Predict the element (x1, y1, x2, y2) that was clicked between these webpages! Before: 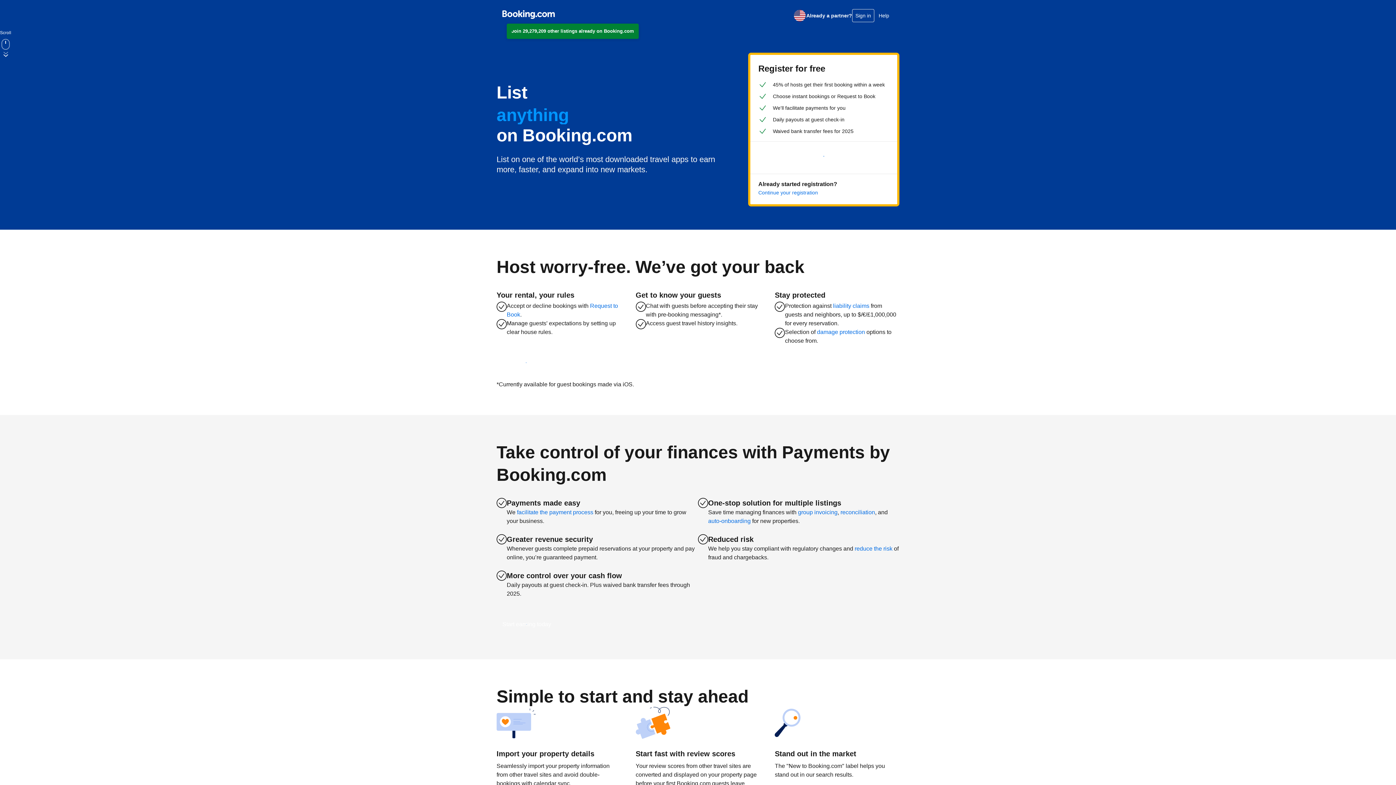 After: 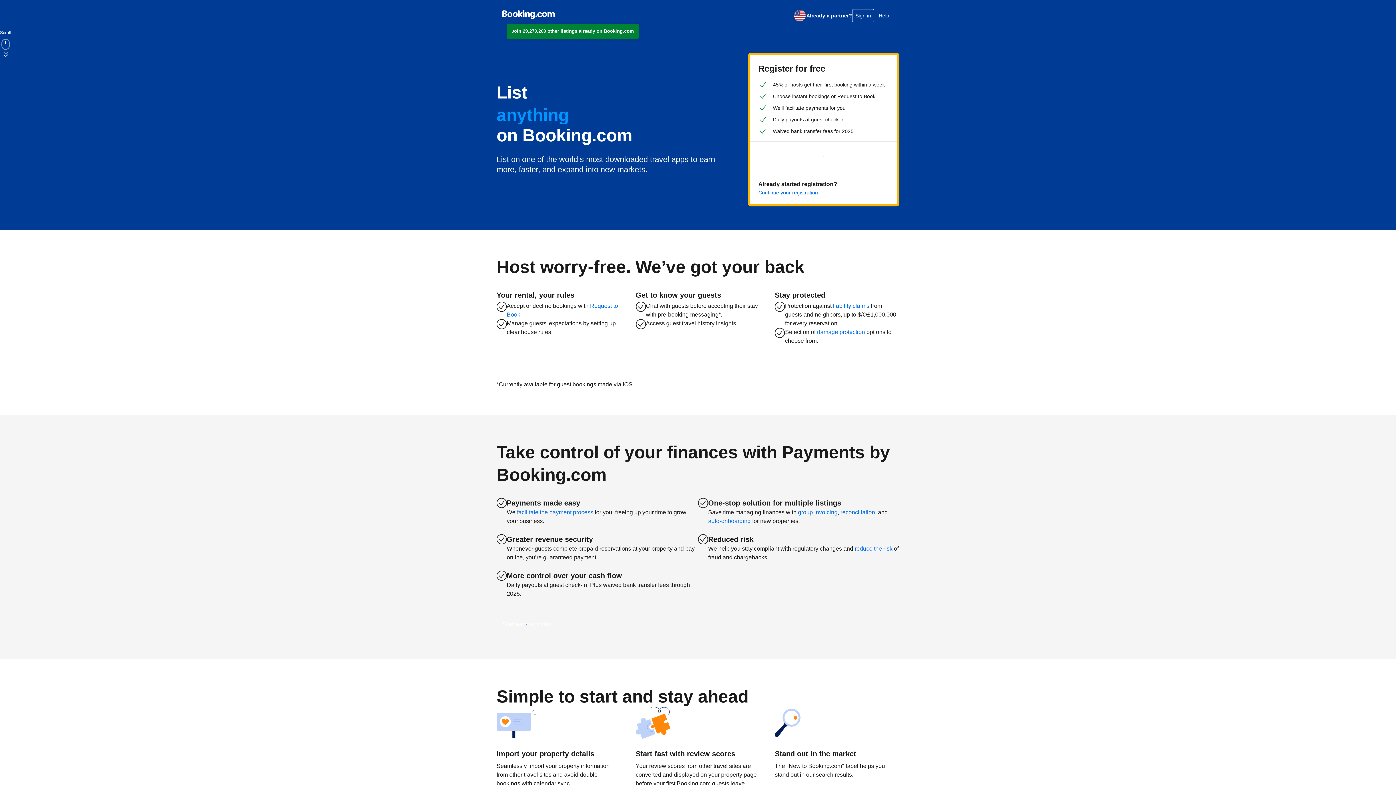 Action: bbox: (793, 8, 806, 22) label: English (US)